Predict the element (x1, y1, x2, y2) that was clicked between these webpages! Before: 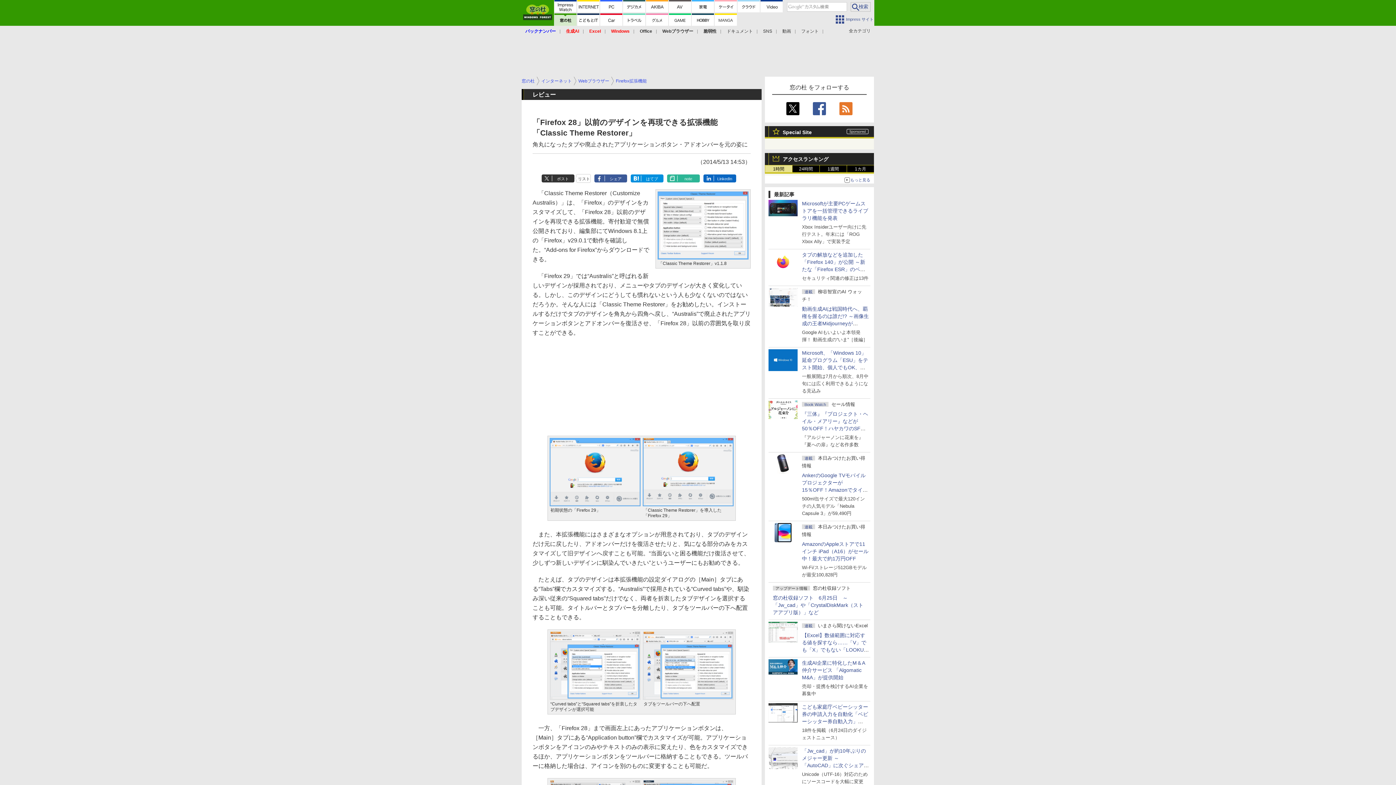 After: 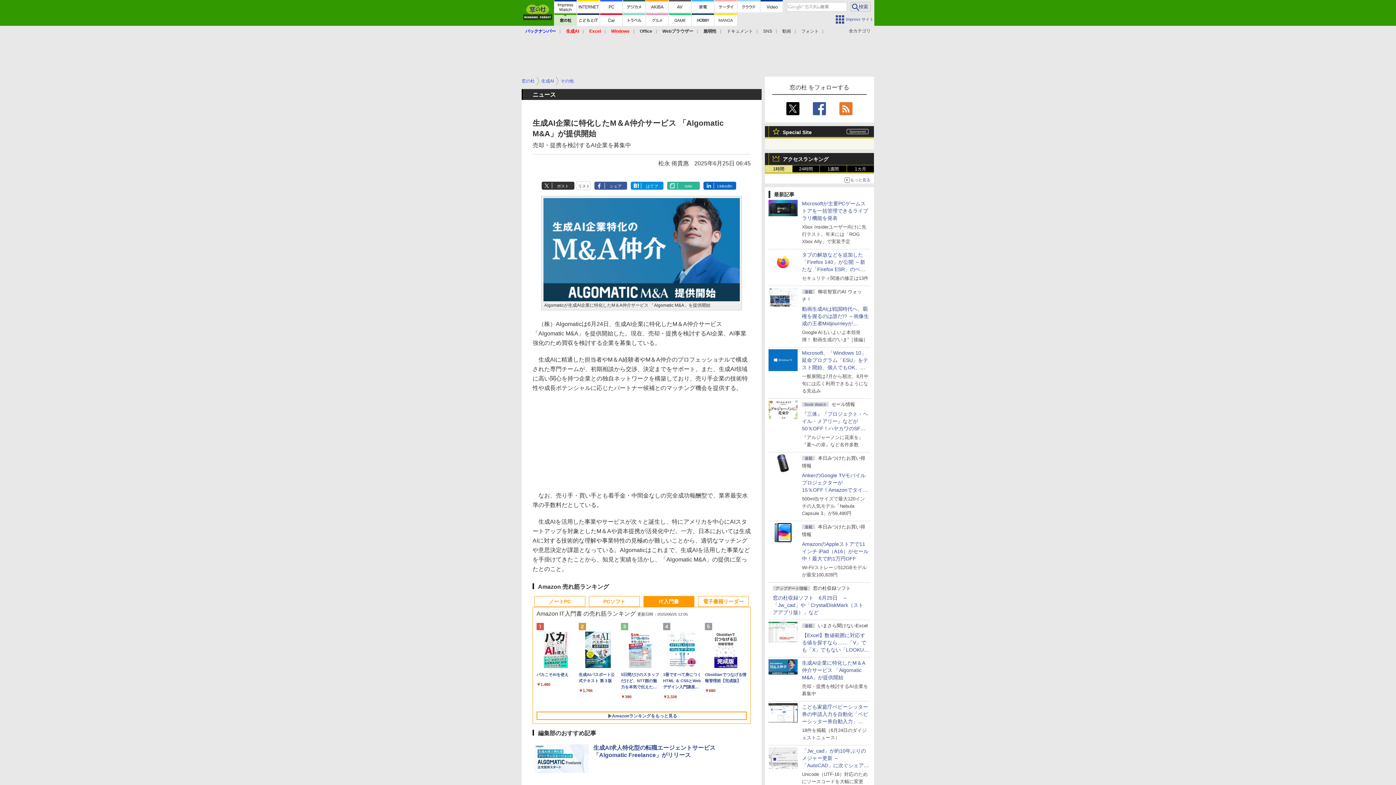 Action: bbox: (802, 660, 865, 680) label: 生成AI企業に特化したM＆A仲介サービス 「Algomatic M&A」が提供開始